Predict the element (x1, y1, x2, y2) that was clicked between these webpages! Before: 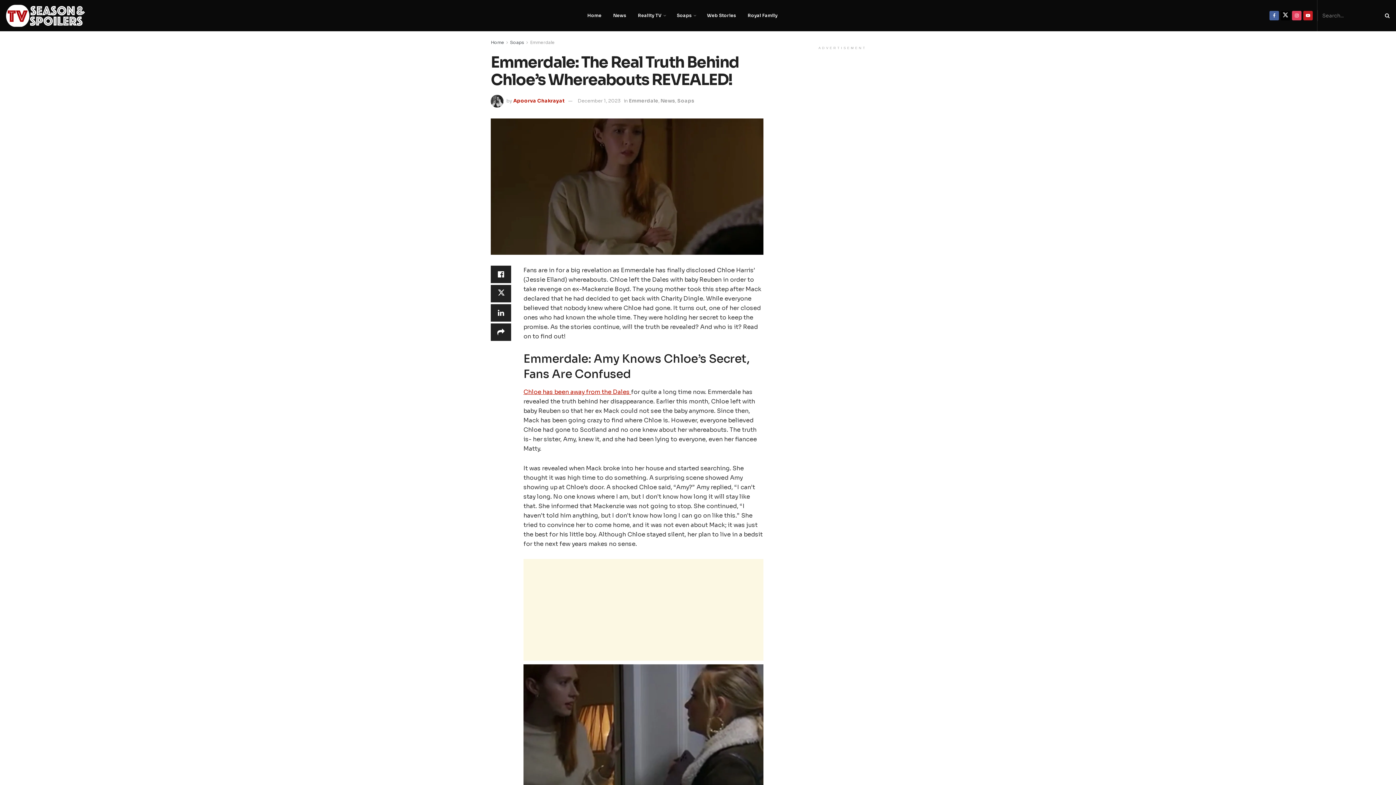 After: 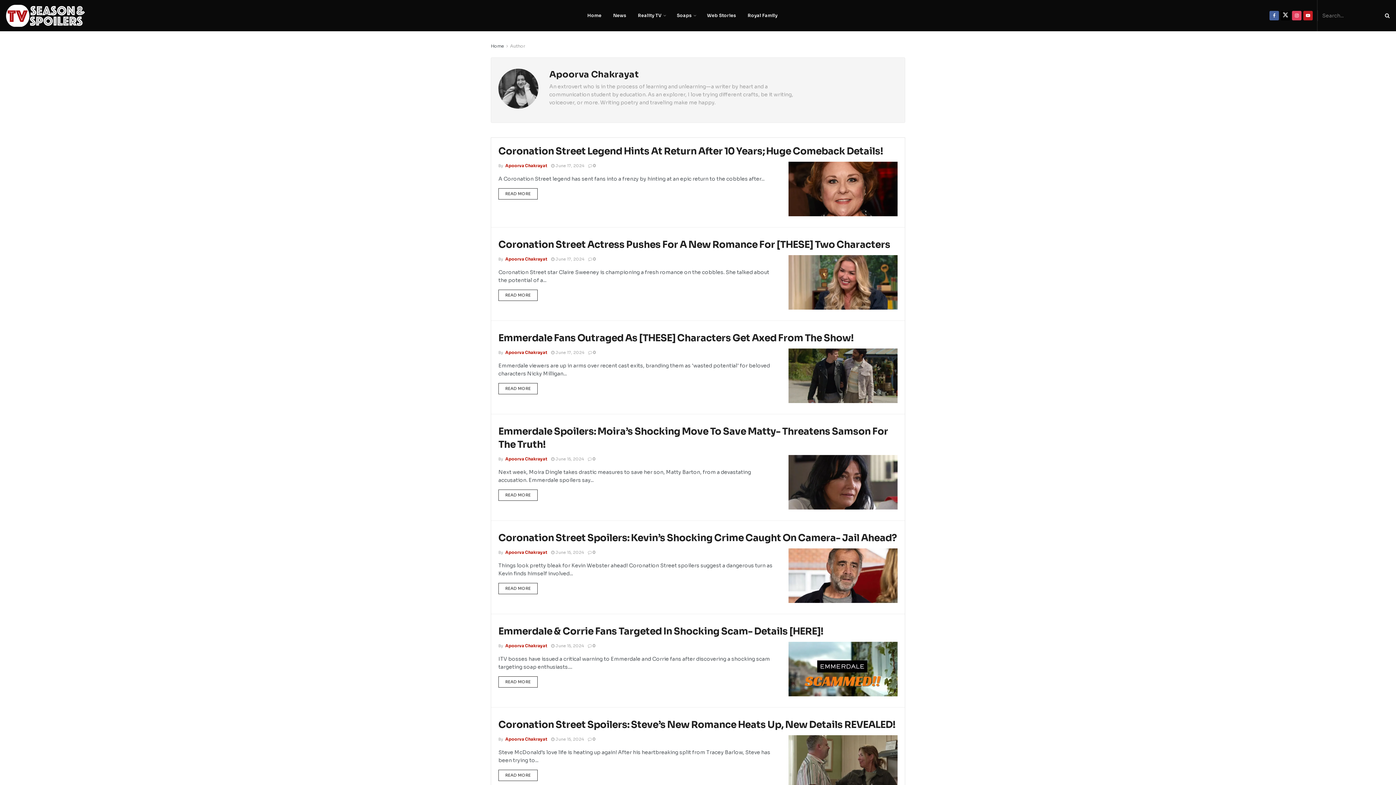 Action: bbox: (513, 97, 565, 103) label: Apoorva Chakrayat